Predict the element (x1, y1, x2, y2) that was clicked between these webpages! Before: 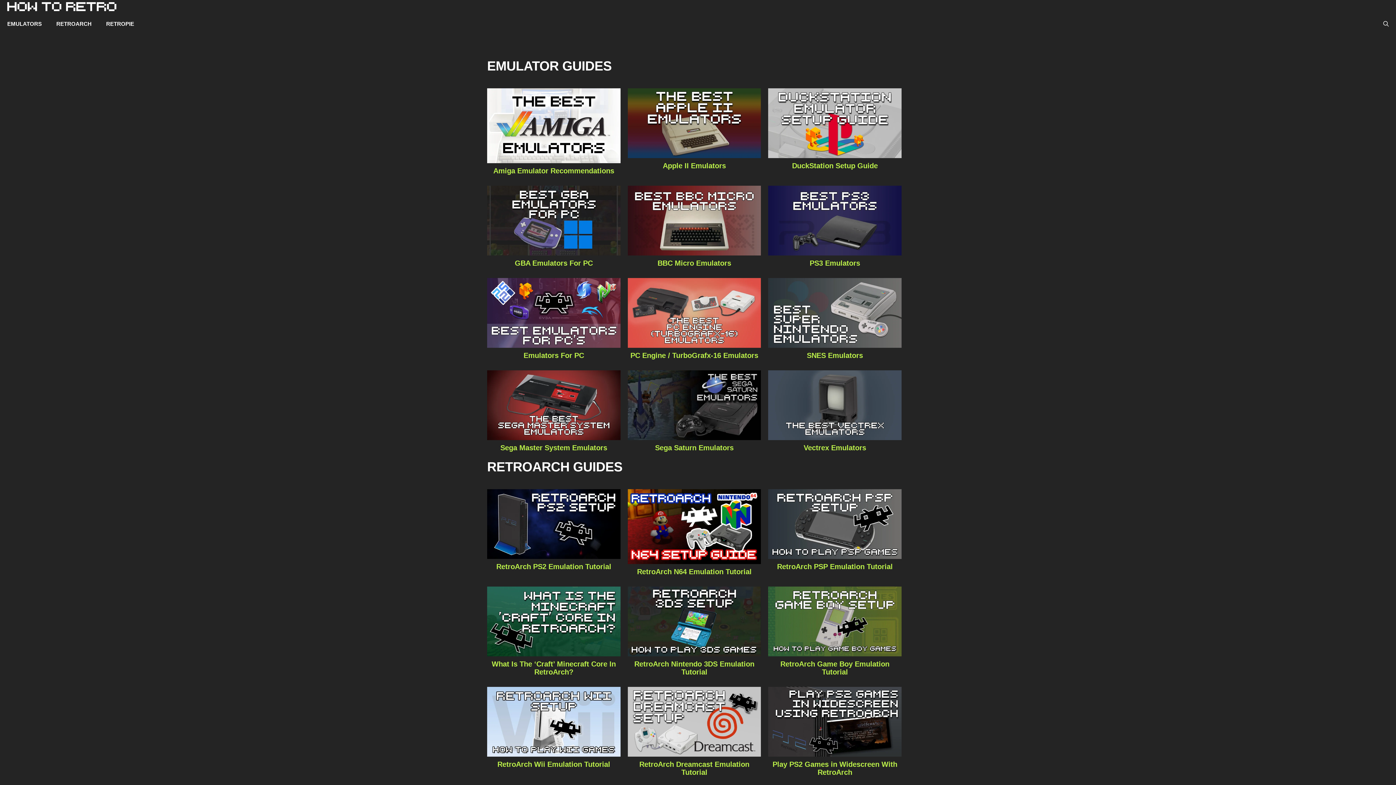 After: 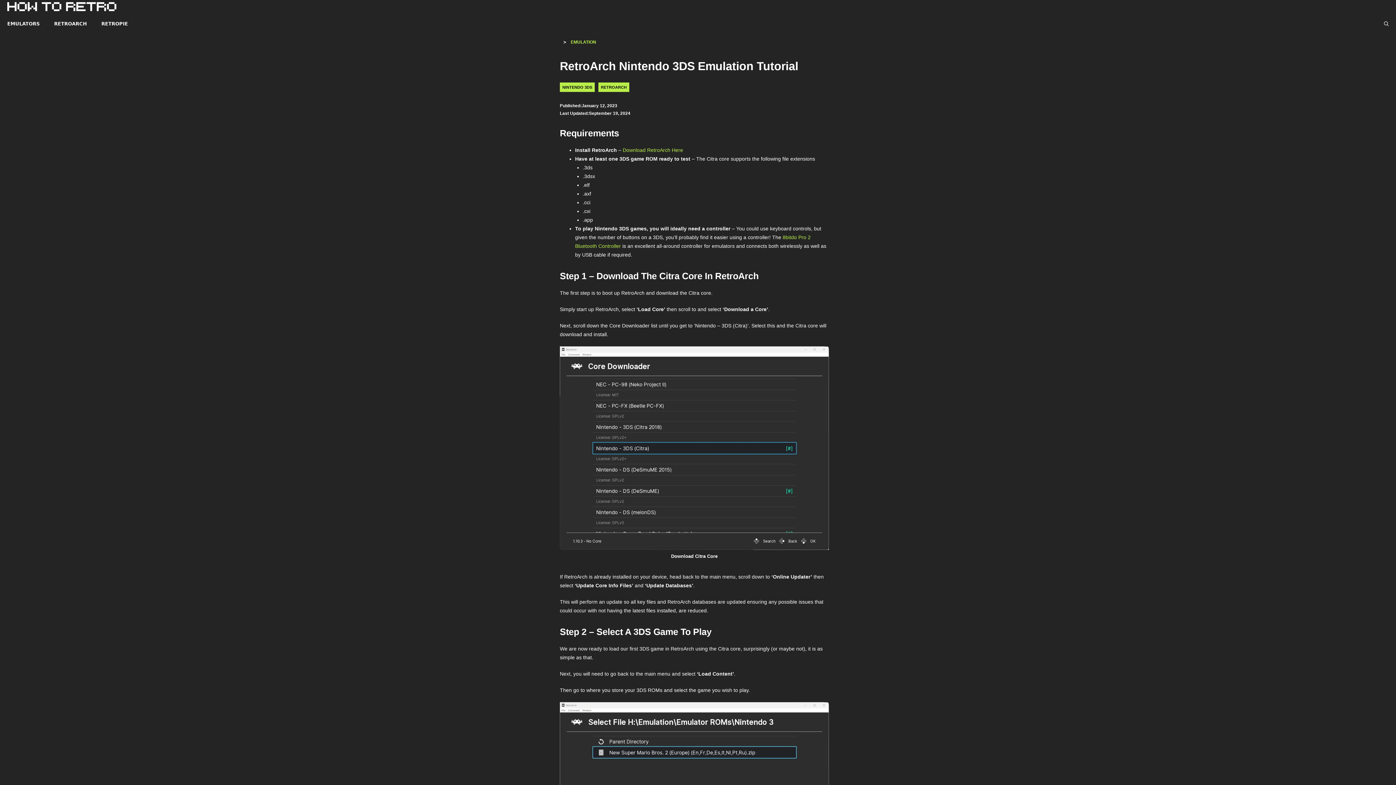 Action: bbox: (627, 660, 761, 676) label: RetroArch Nintendo 3DS Emulation Tutorial